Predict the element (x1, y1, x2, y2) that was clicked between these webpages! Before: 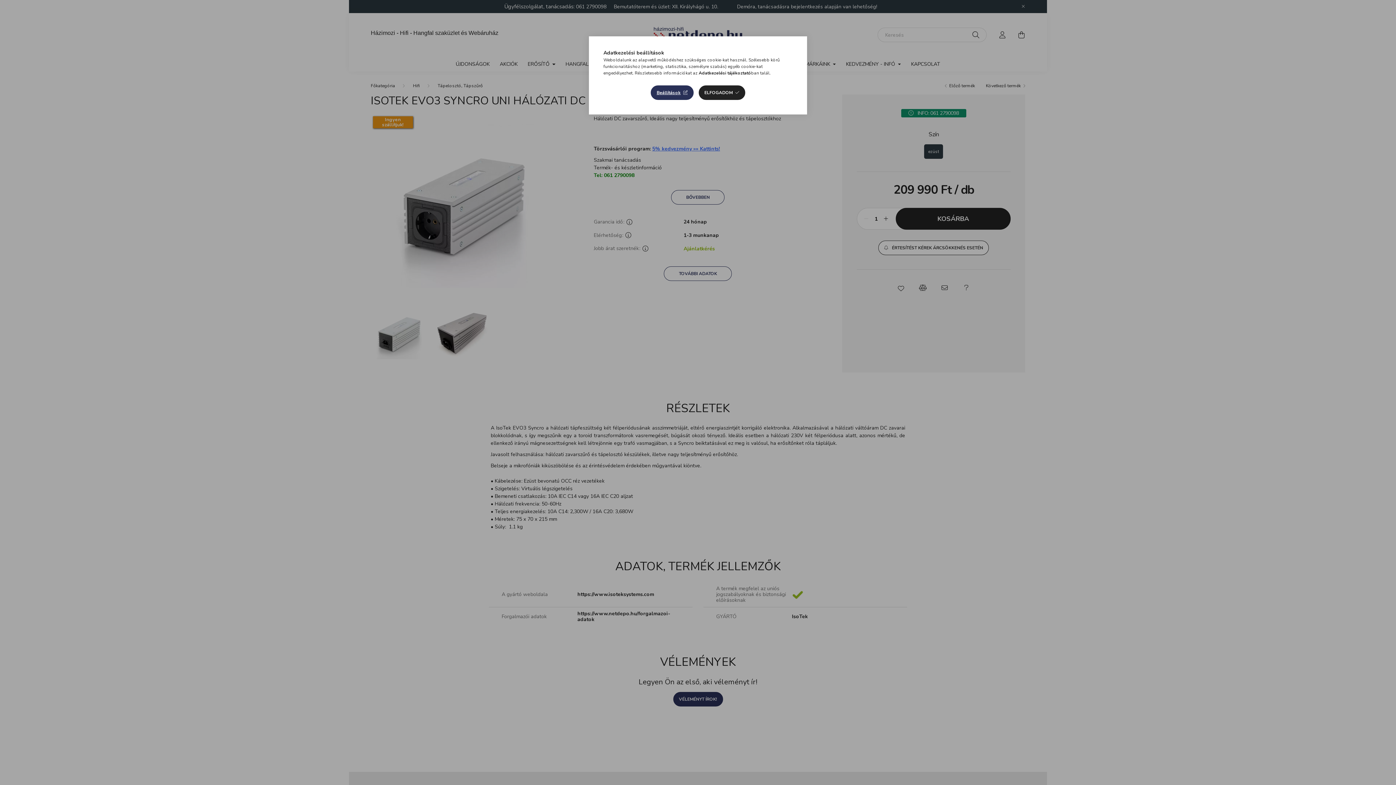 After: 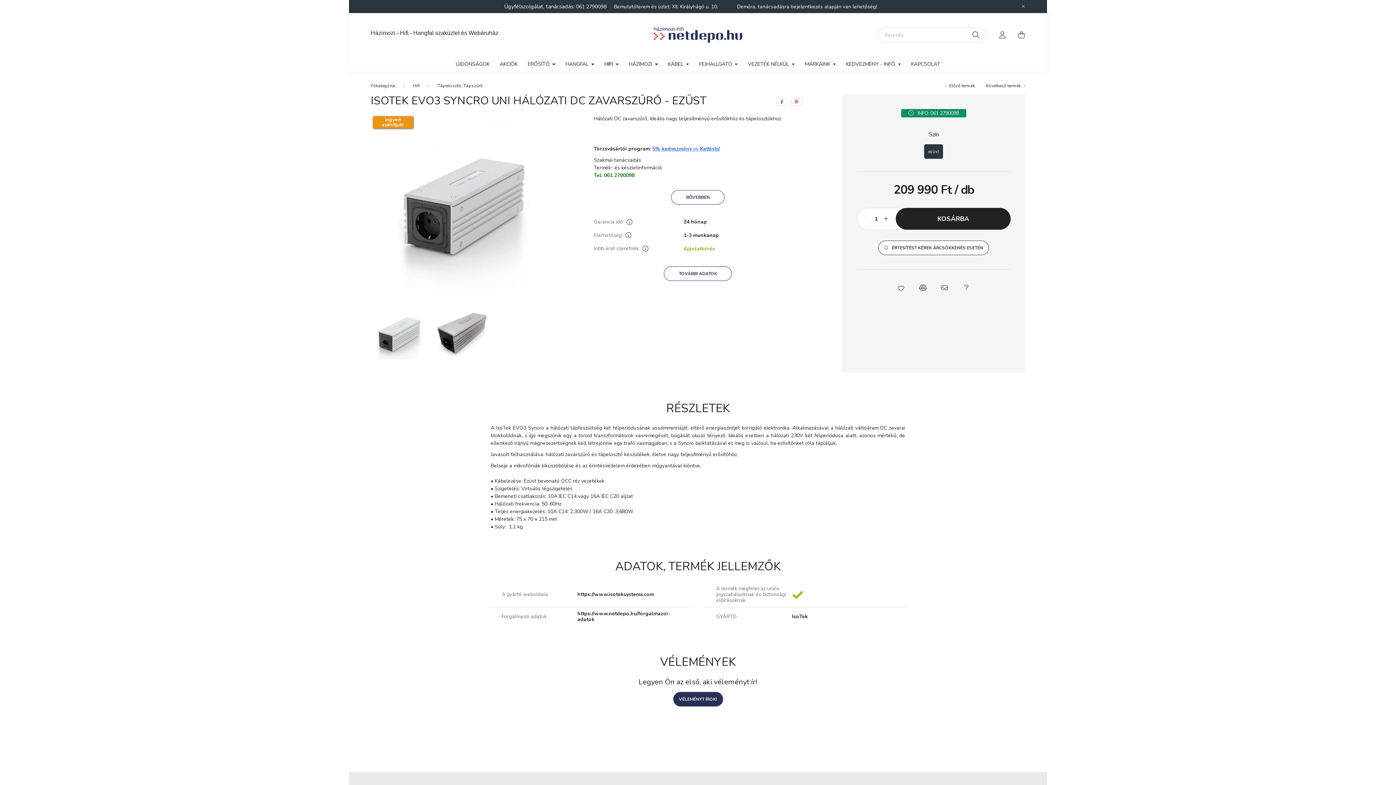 Action: bbox: (698, 85, 745, 100) label: ELFOGADOM